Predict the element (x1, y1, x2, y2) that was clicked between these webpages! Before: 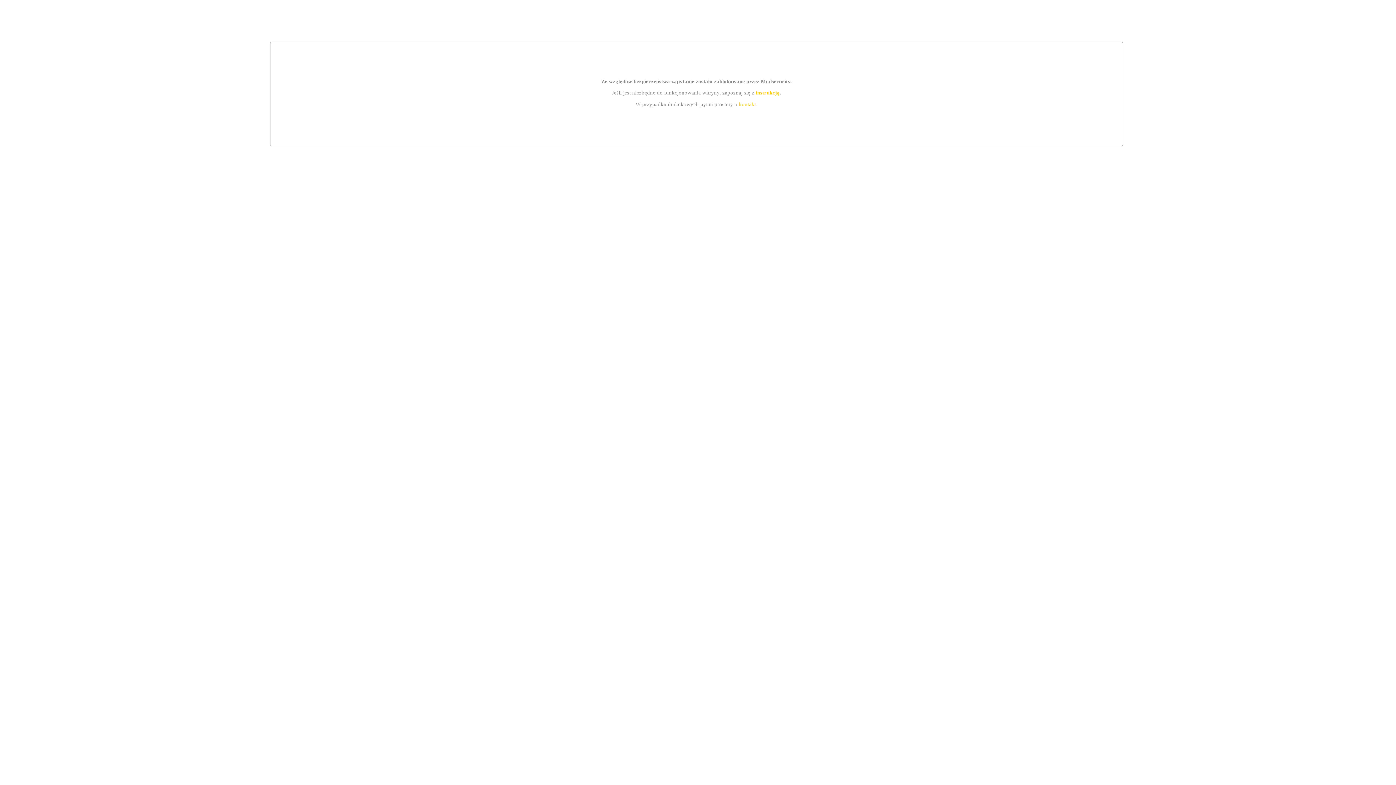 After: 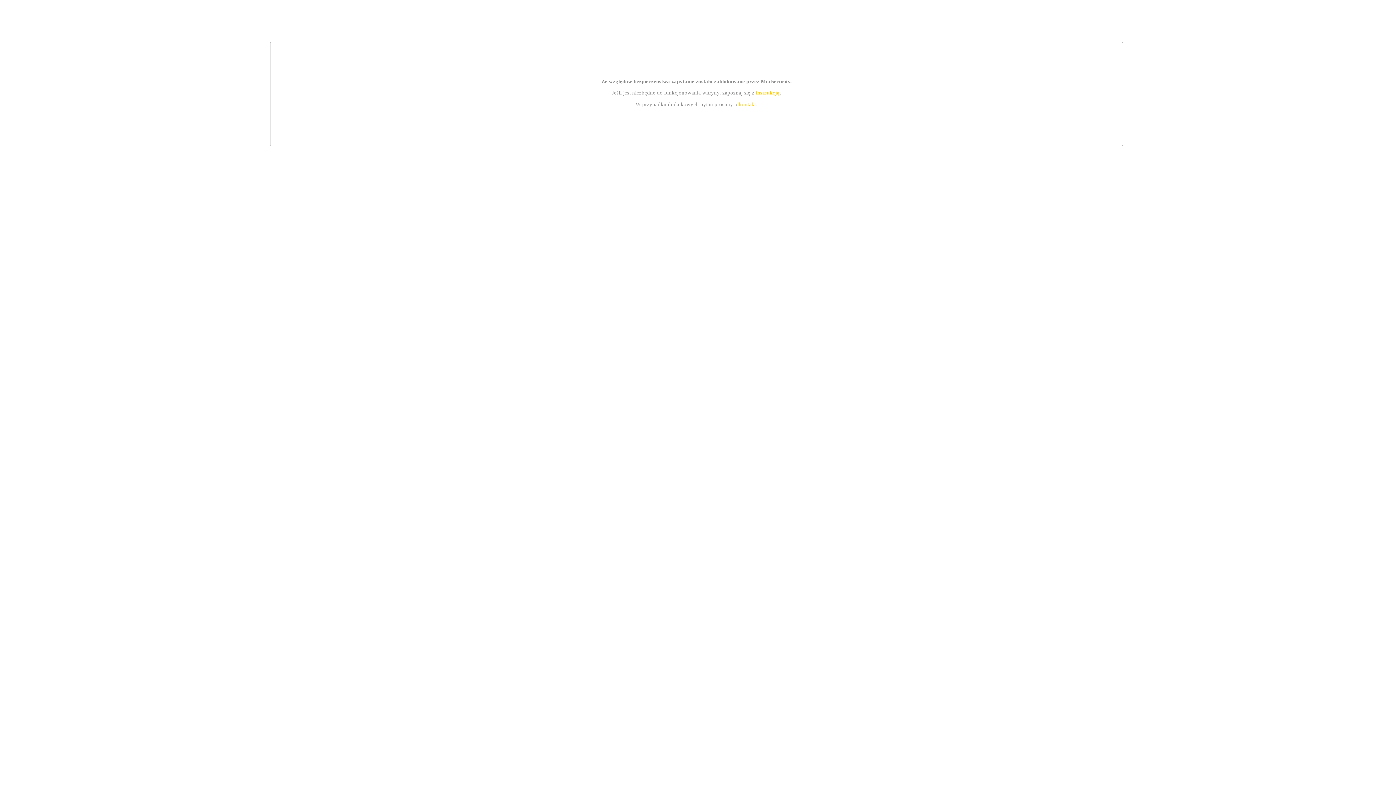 Action: label: instrukcją bbox: (755, 89, 779, 95)